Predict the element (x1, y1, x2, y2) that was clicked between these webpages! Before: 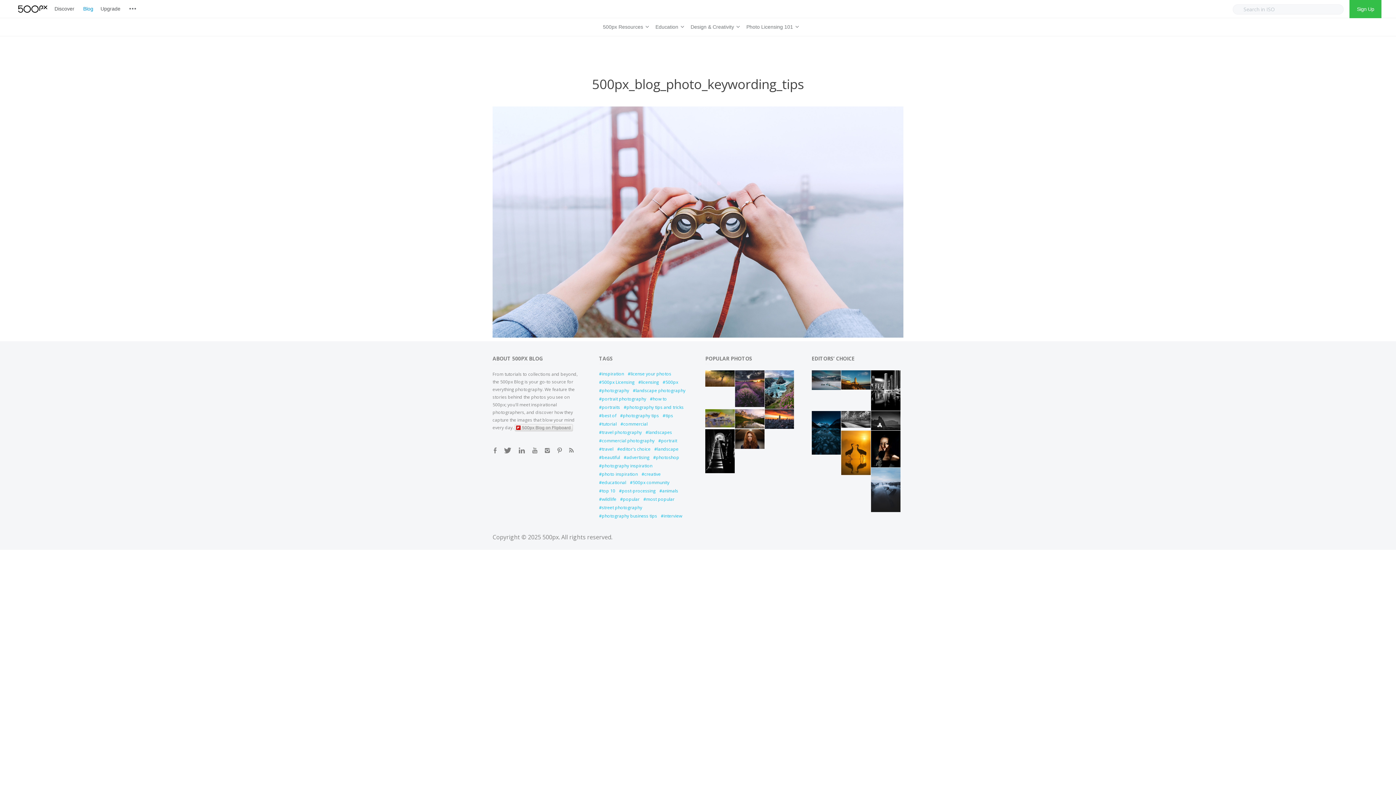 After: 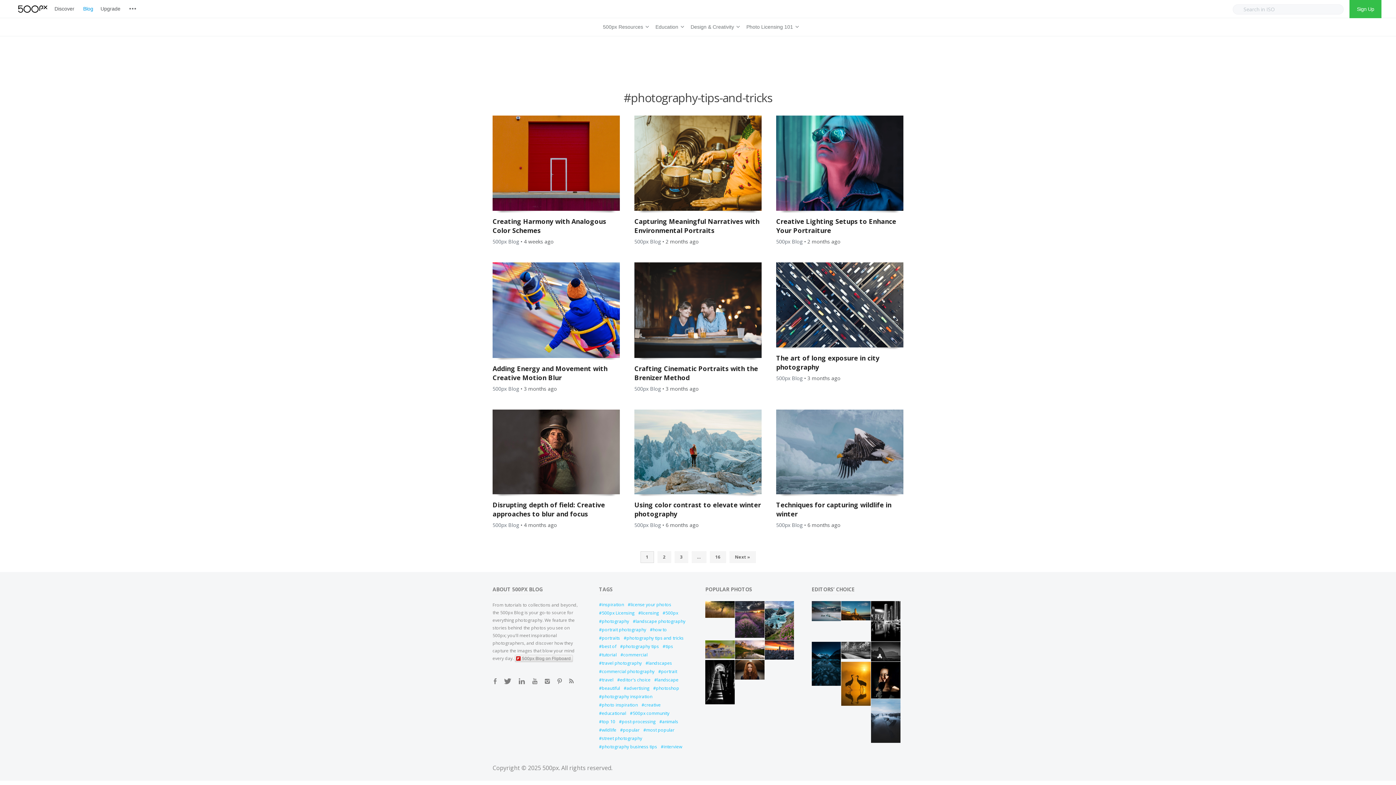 Action: bbox: (623, 403, 683, 412) label: photography tips and tricks